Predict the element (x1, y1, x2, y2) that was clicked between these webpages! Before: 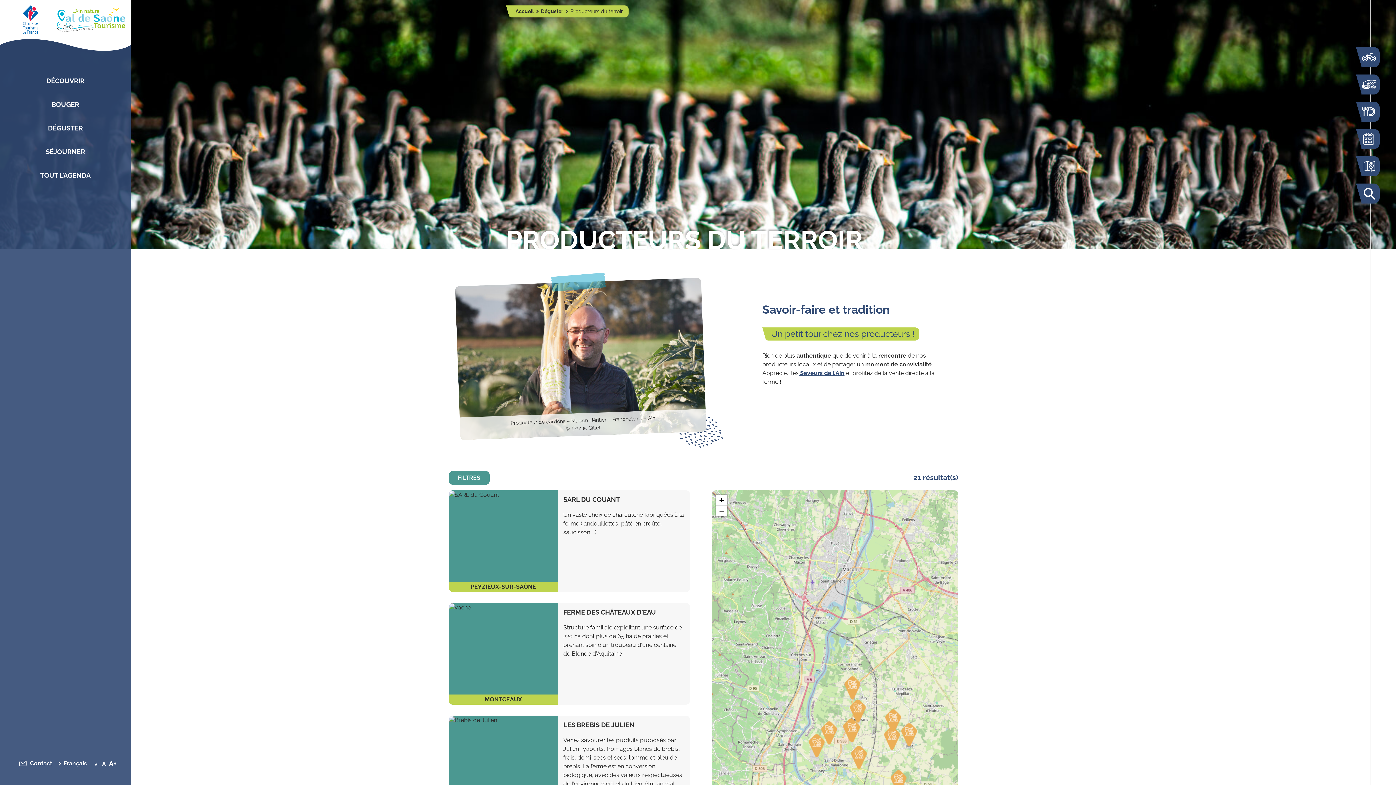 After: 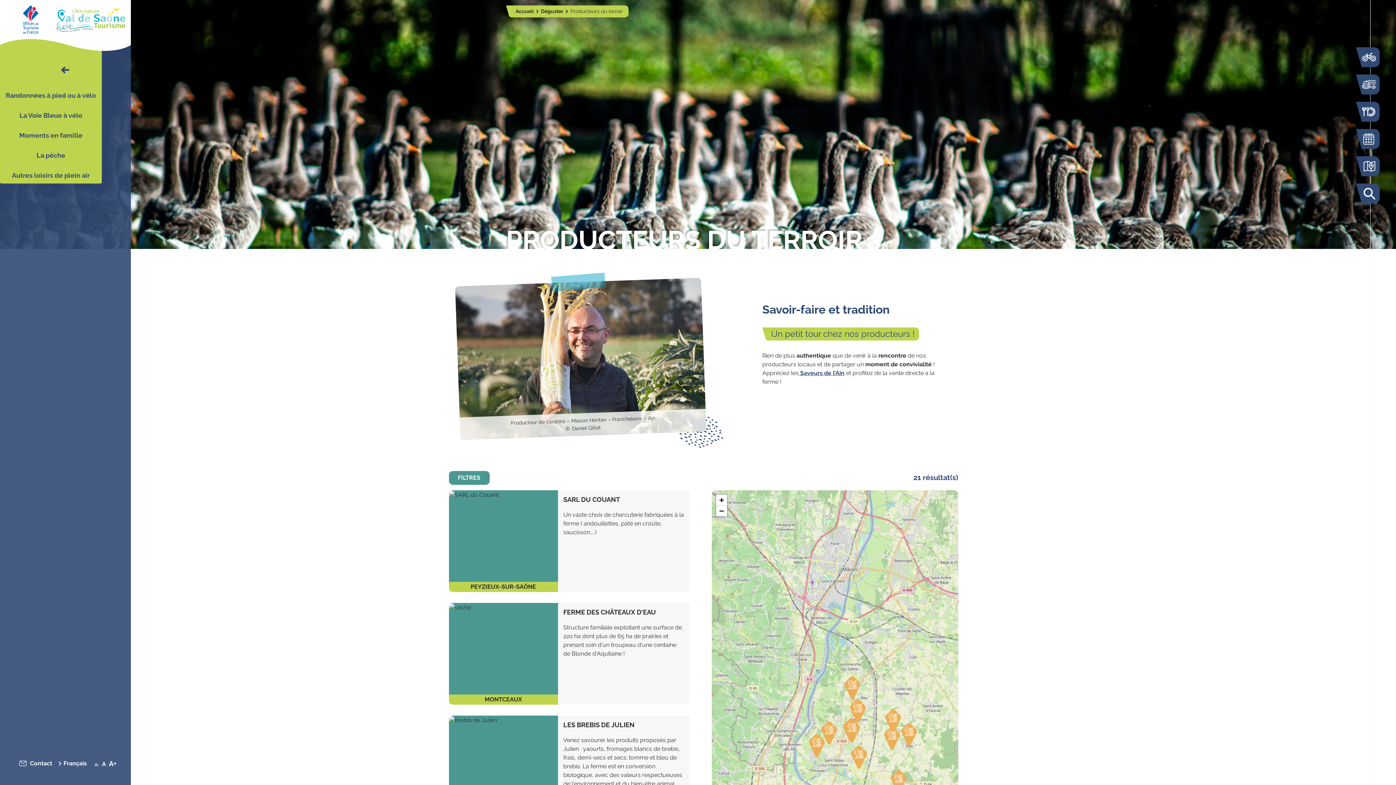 Action: label: BOUGER bbox: (18, 96, 112, 112)